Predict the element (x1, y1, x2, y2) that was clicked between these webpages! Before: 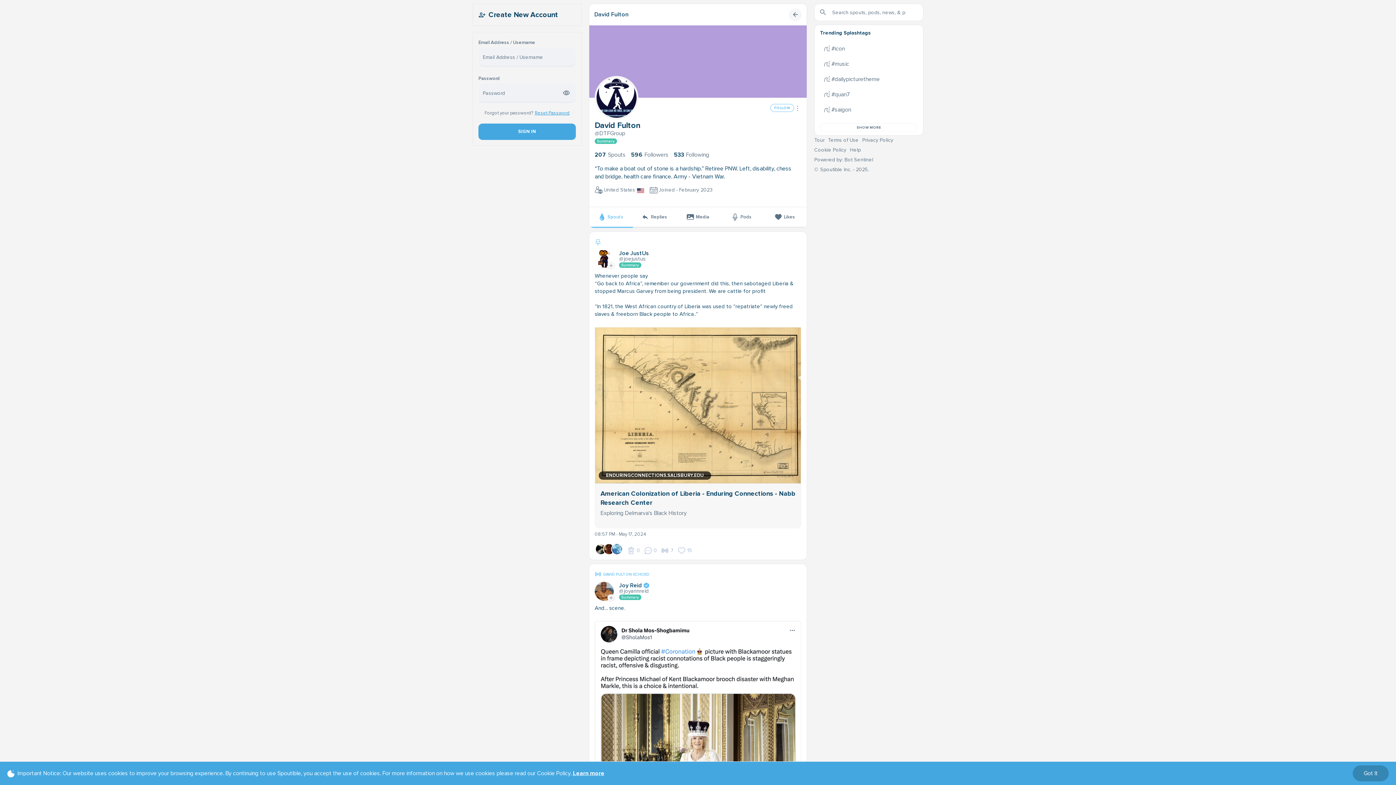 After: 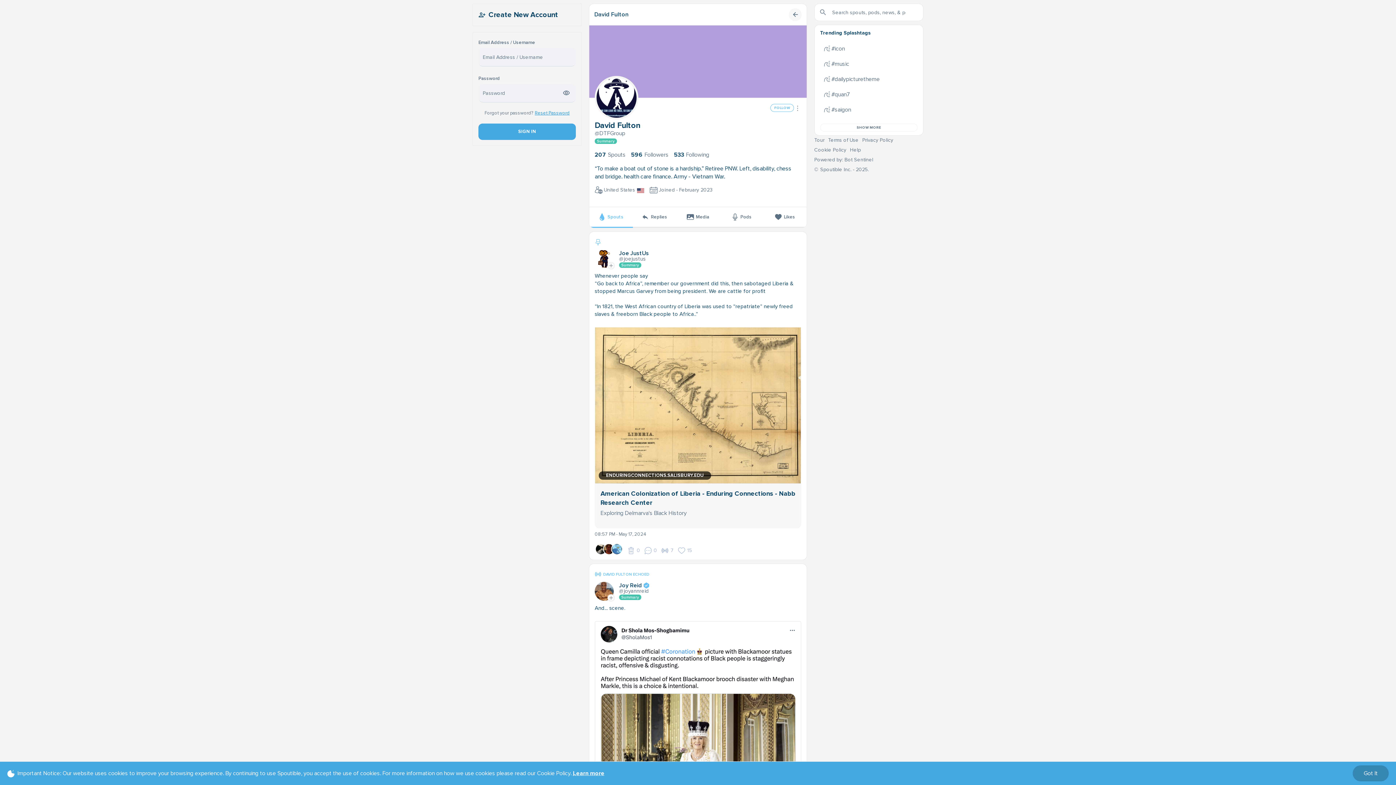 Action: bbox: (862, 56, 894, 62) label: Privacy Policy